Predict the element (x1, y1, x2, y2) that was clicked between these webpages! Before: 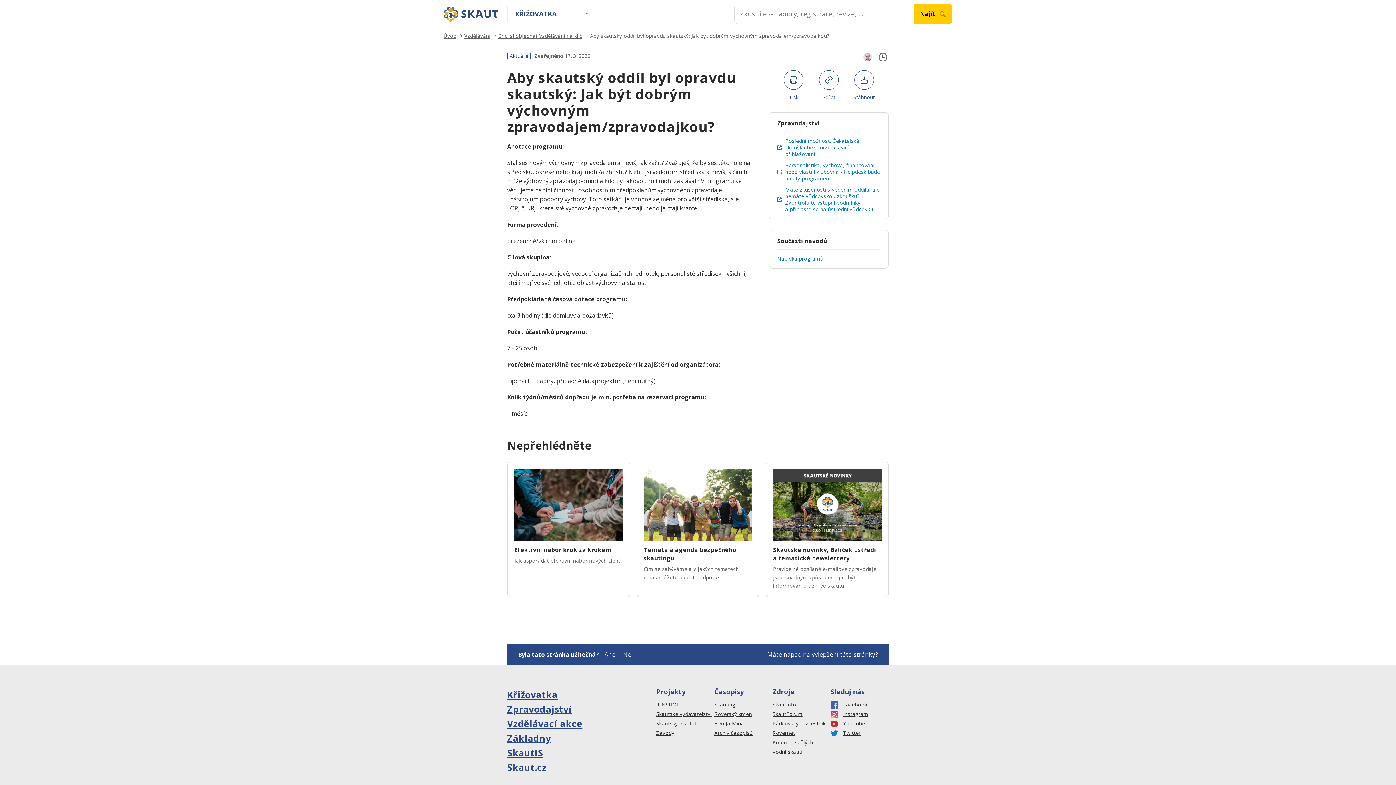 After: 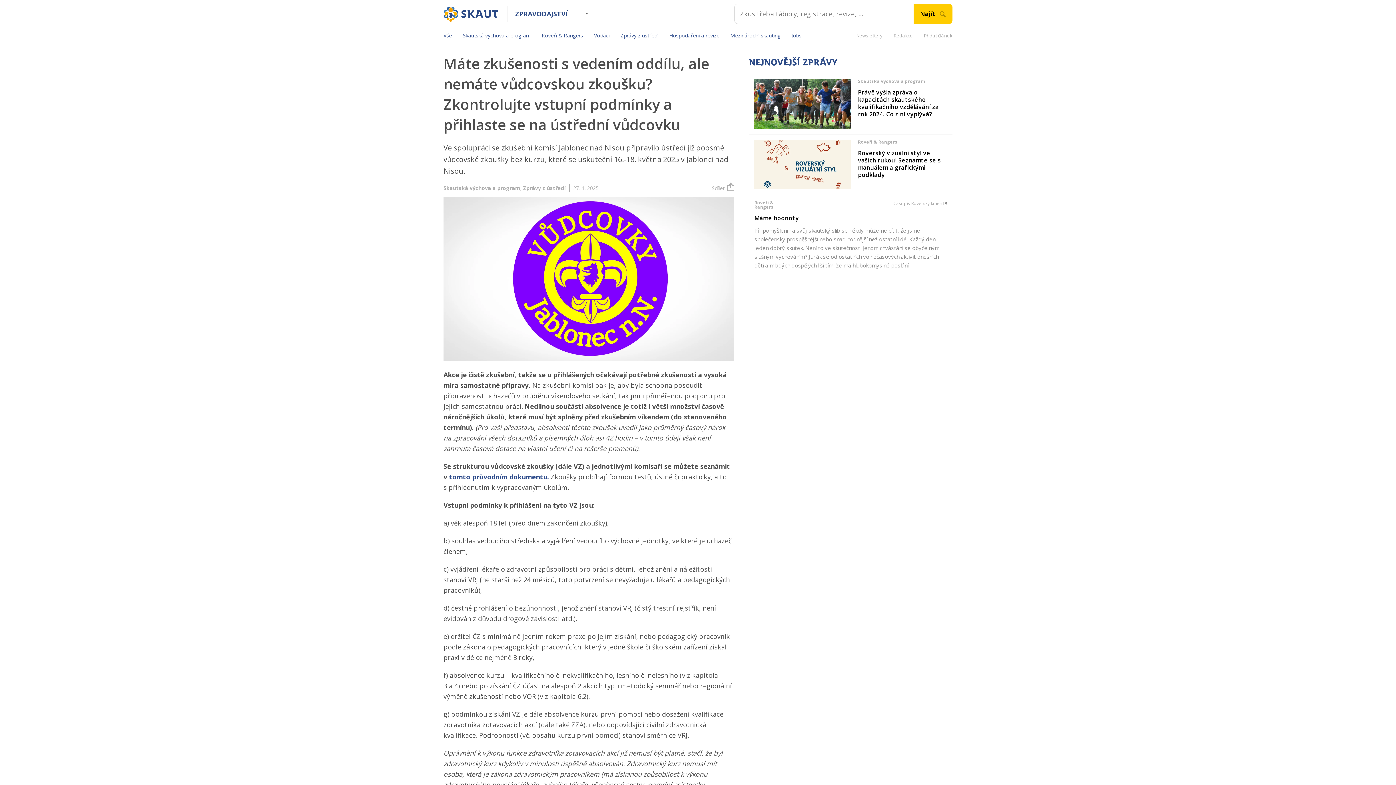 Action: bbox: (777, 186, 880, 212) label: Máte zkušenosti s vedením oddílu, ale nemáte vůdcovskou zkoušku? Zkontrolujte vstupní podmínky a přihlaste se na ústřední vůdcovku